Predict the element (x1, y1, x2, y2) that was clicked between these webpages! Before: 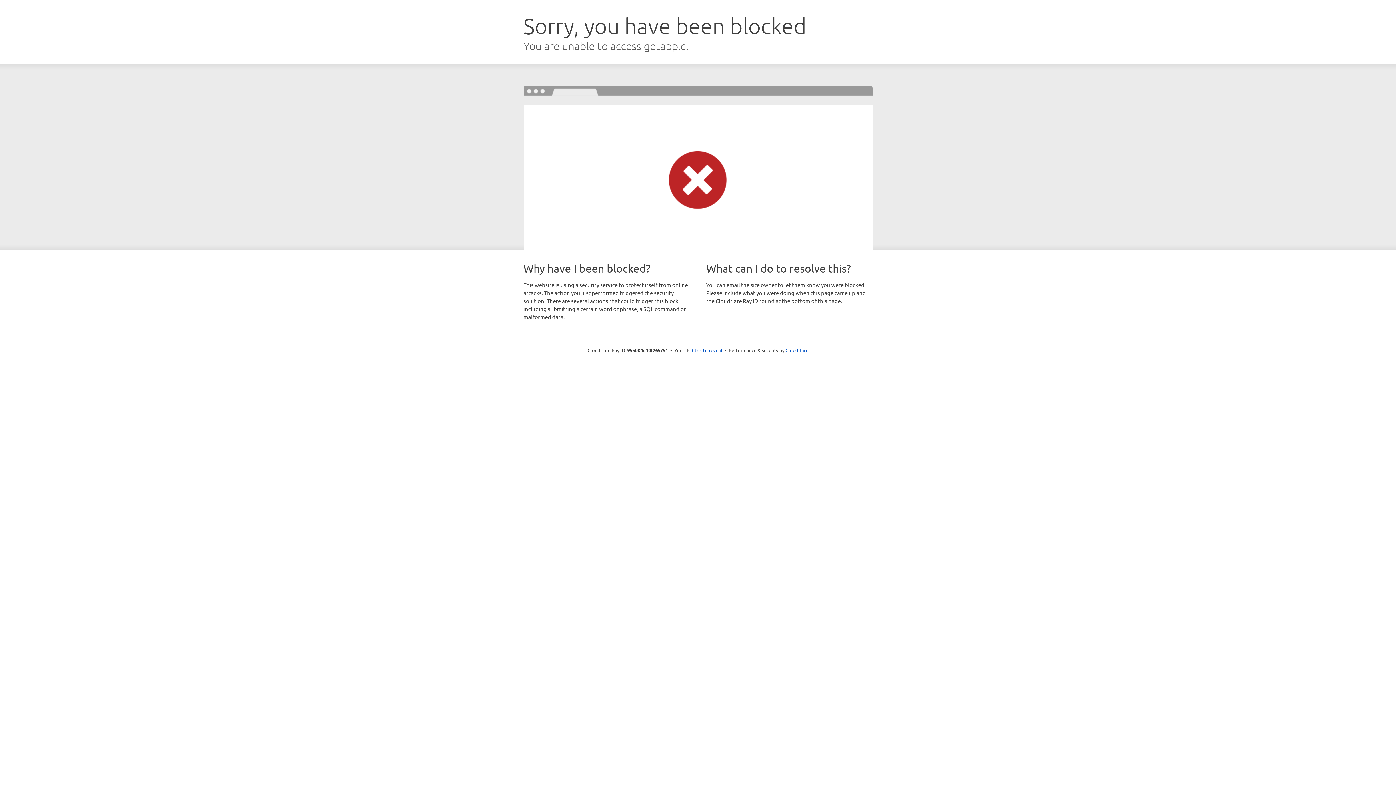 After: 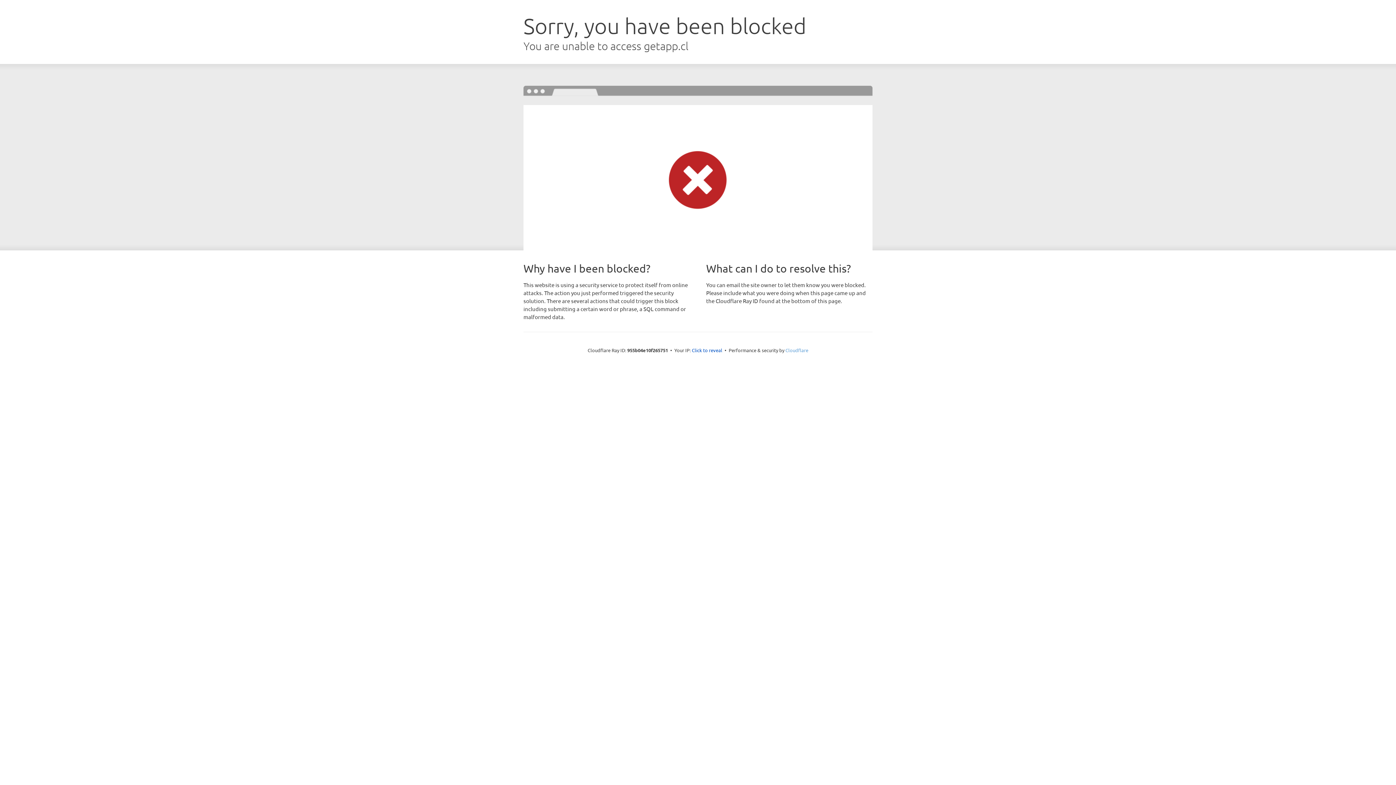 Action: bbox: (785, 347, 808, 353) label: Cloudflare